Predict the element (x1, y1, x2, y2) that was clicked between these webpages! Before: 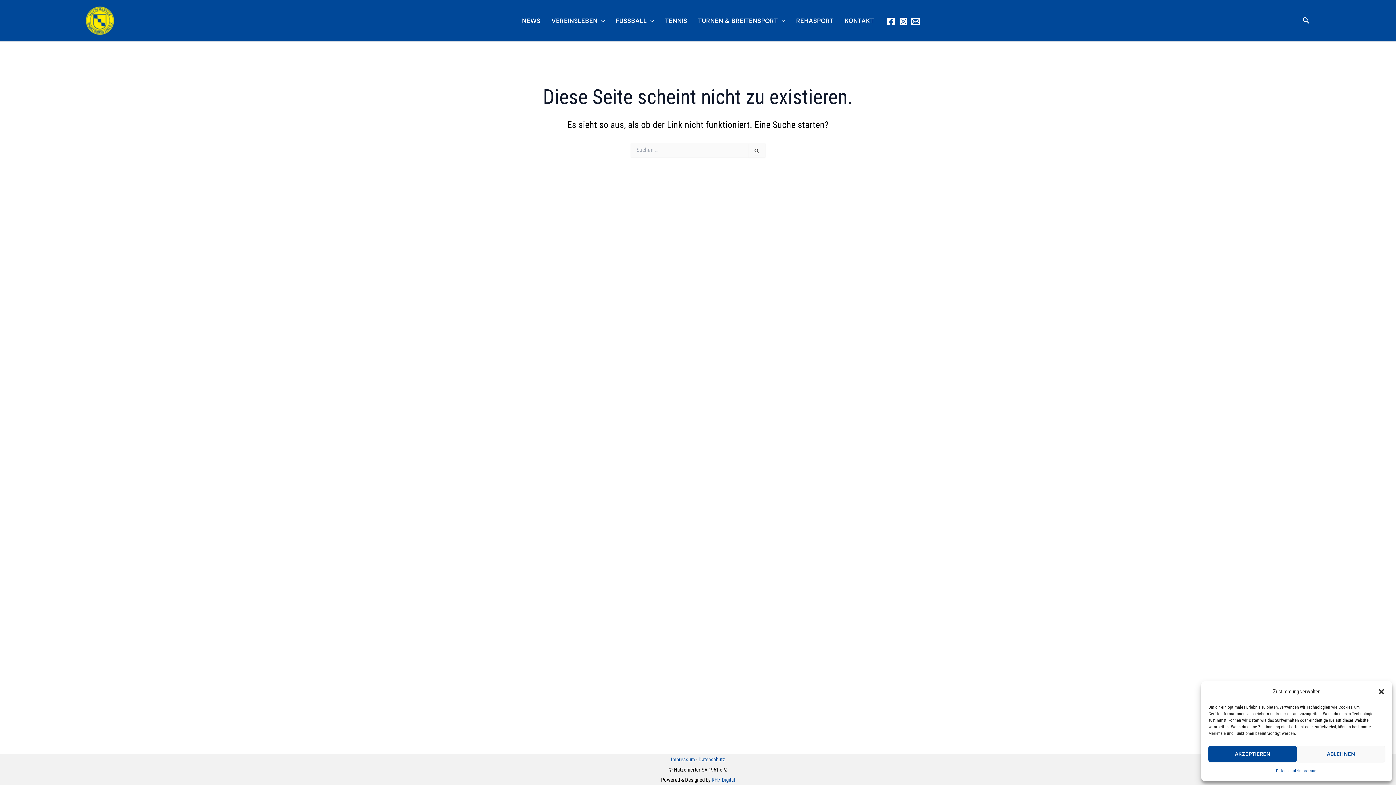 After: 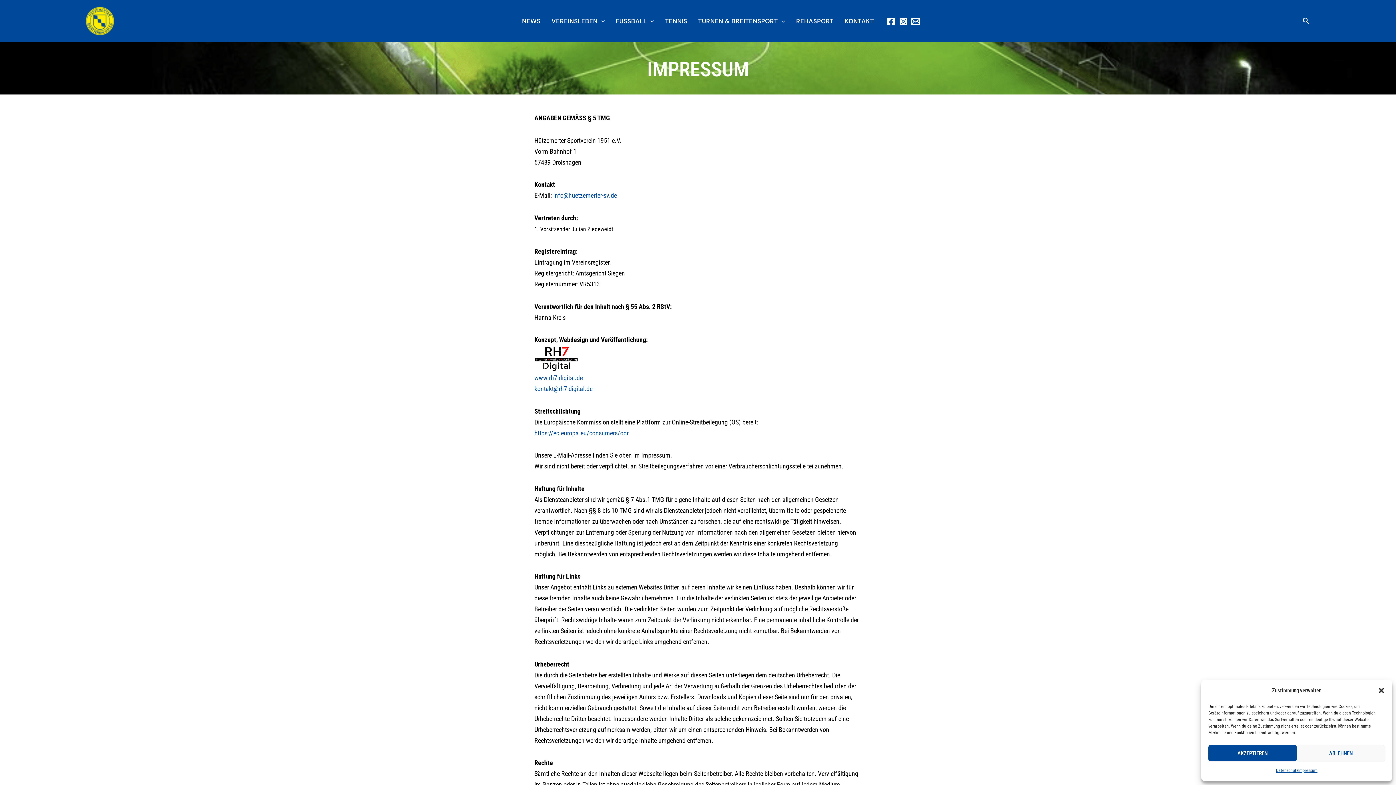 Action: label: Impressum bbox: (671, 756, 695, 763)